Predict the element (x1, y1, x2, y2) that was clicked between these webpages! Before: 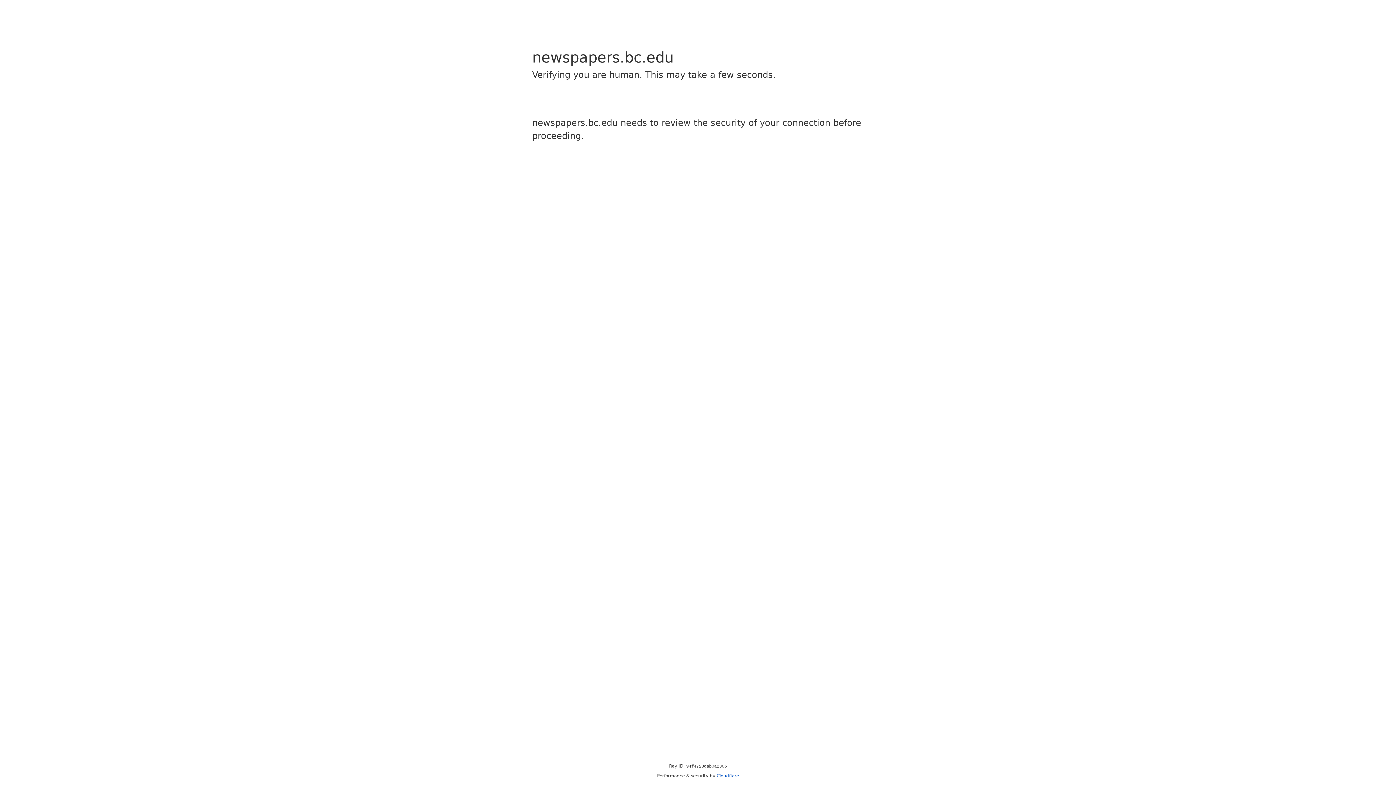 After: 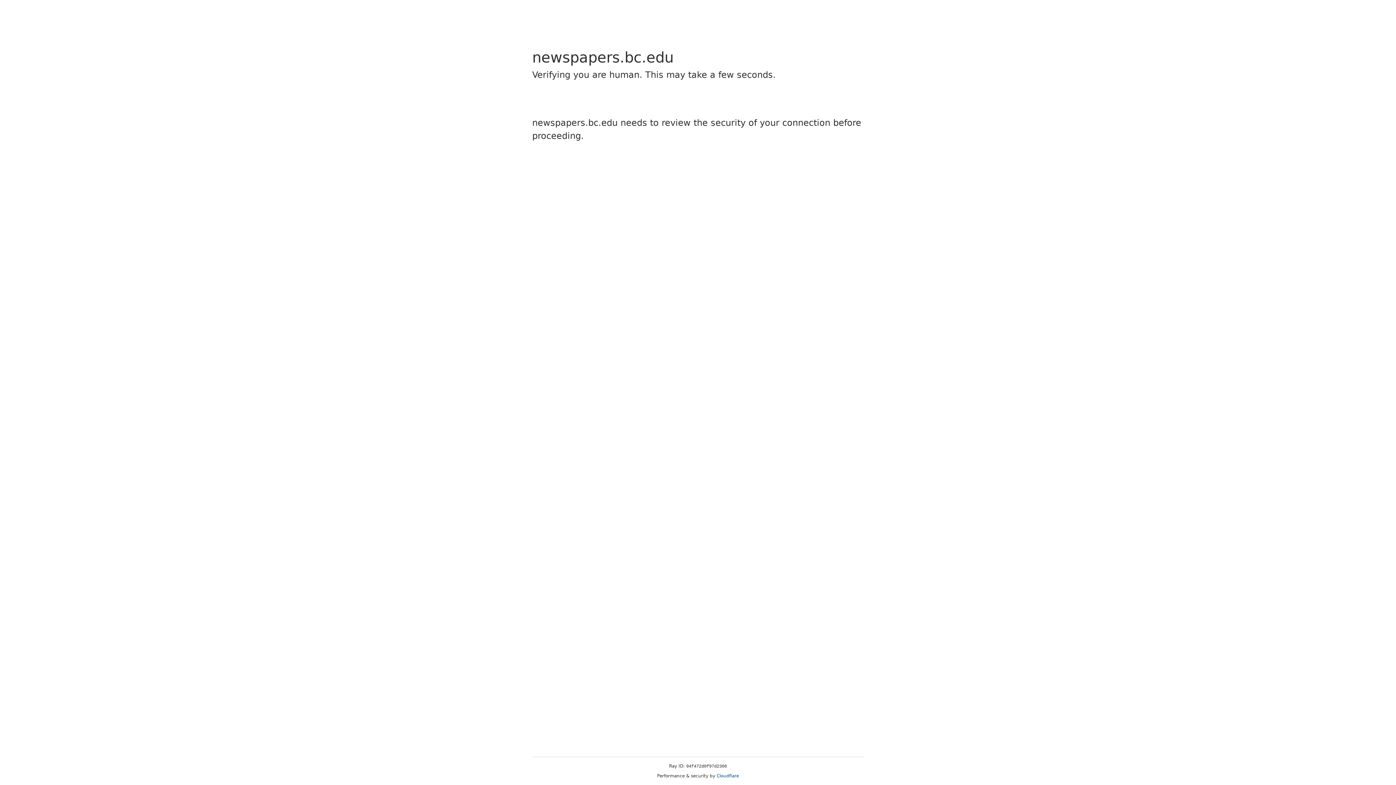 Action: label: Cloudflare bbox: (716, 773, 739, 778)